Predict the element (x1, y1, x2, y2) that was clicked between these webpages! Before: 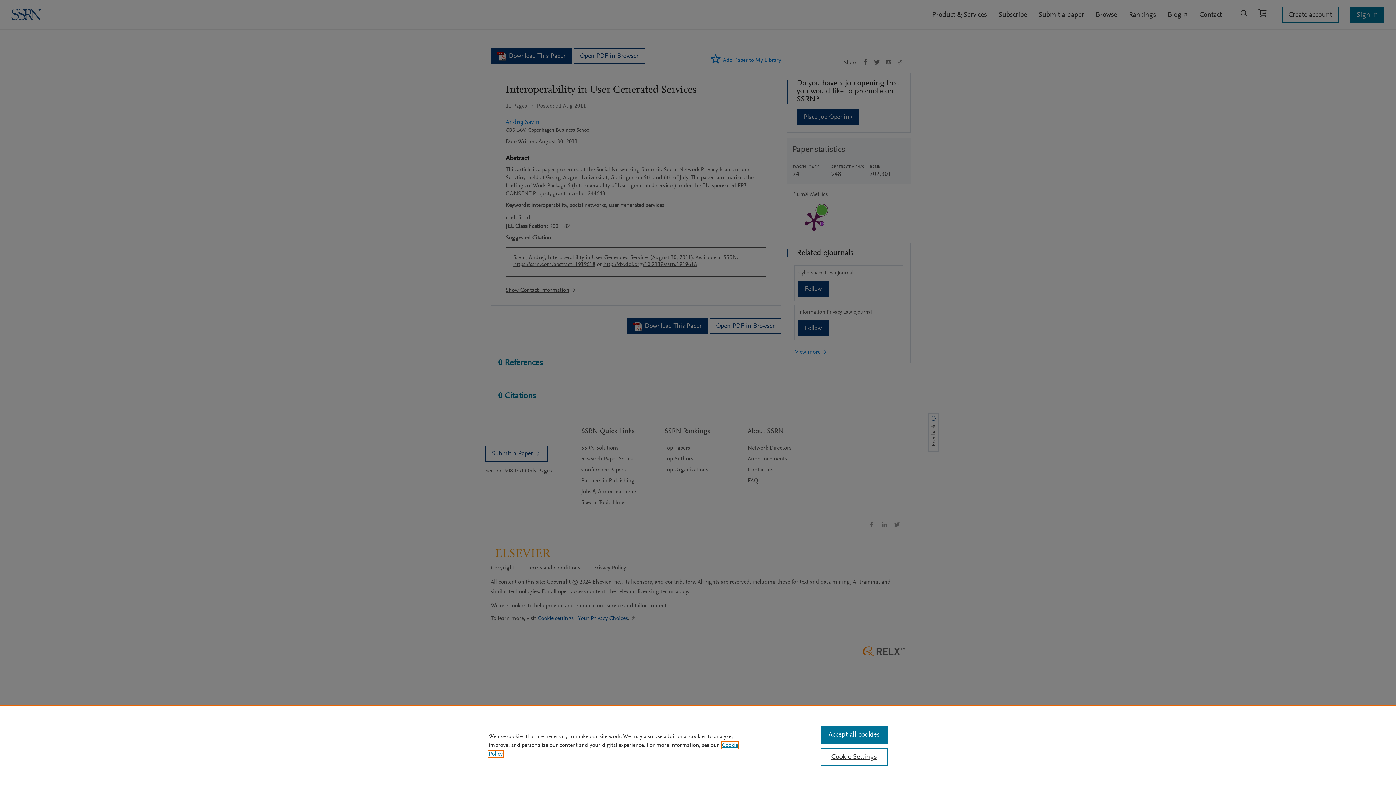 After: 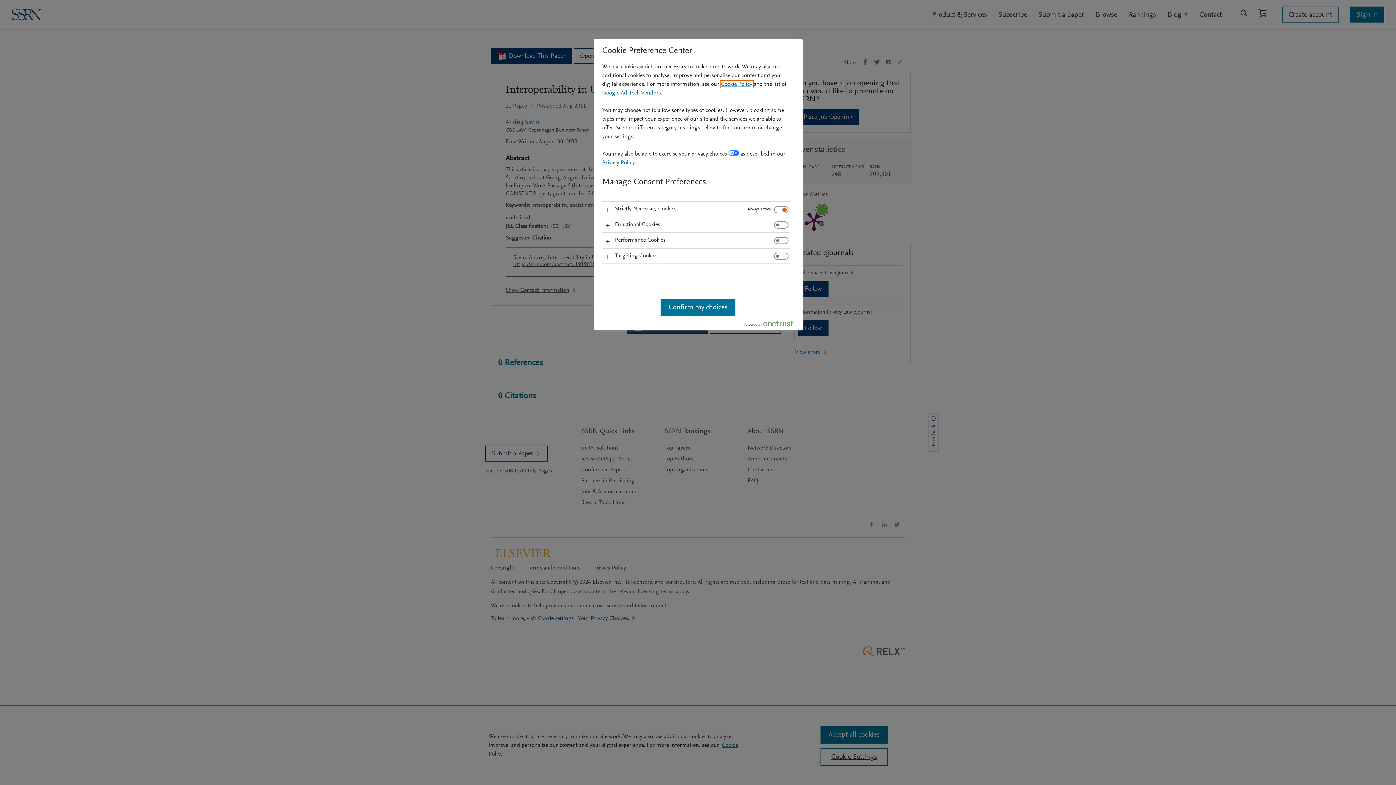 Action: bbox: (820, 748, 887, 766) label: Cookie Settings